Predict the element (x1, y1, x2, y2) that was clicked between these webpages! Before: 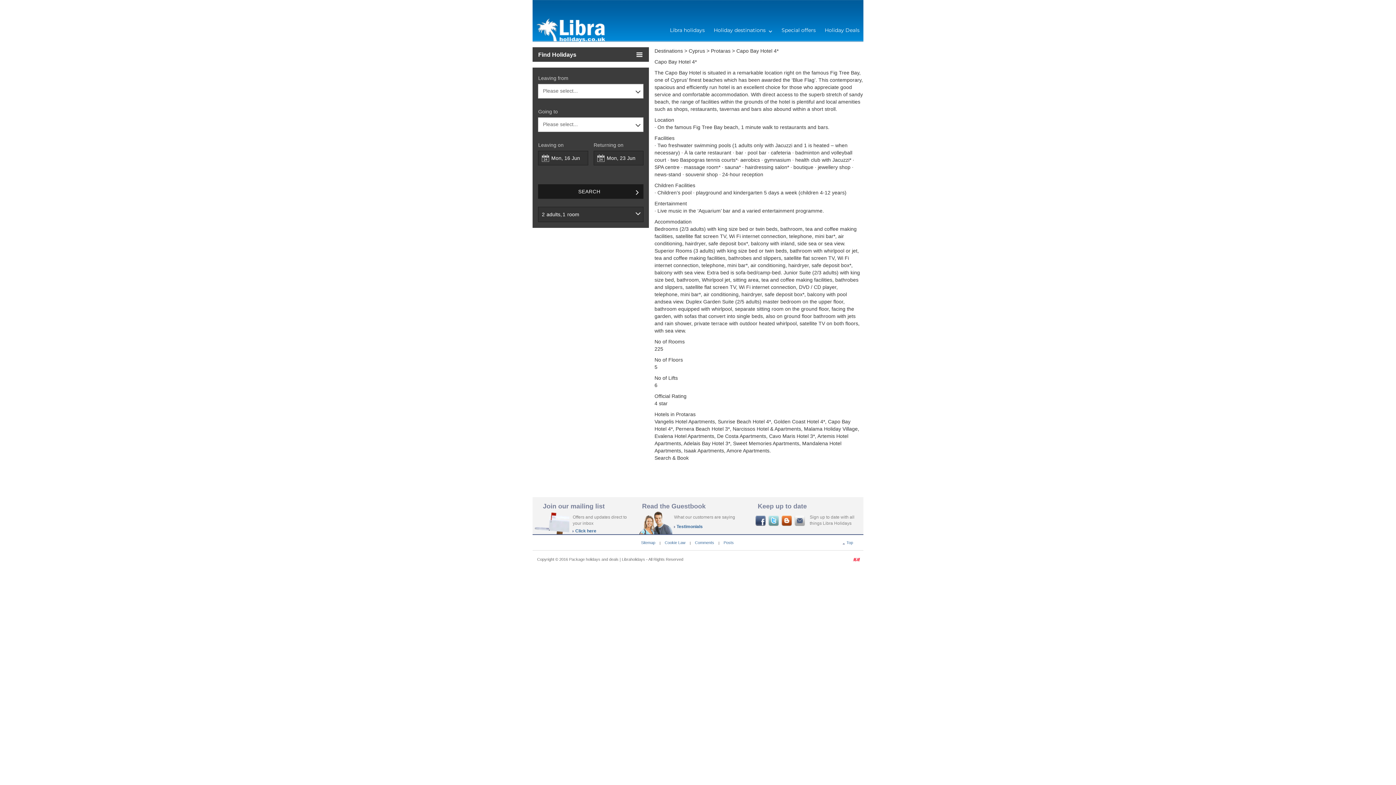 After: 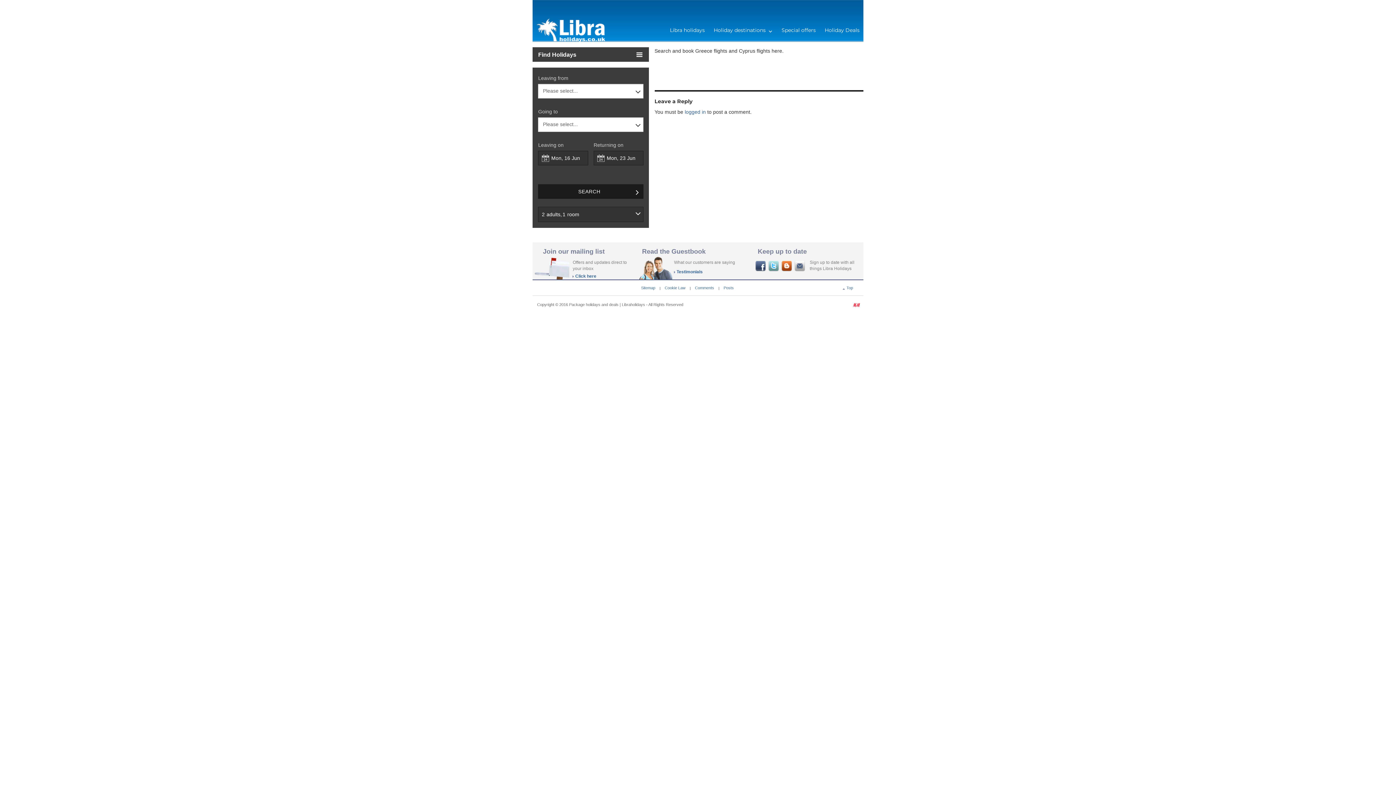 Action: bbox: (674, 524, 675, 529)